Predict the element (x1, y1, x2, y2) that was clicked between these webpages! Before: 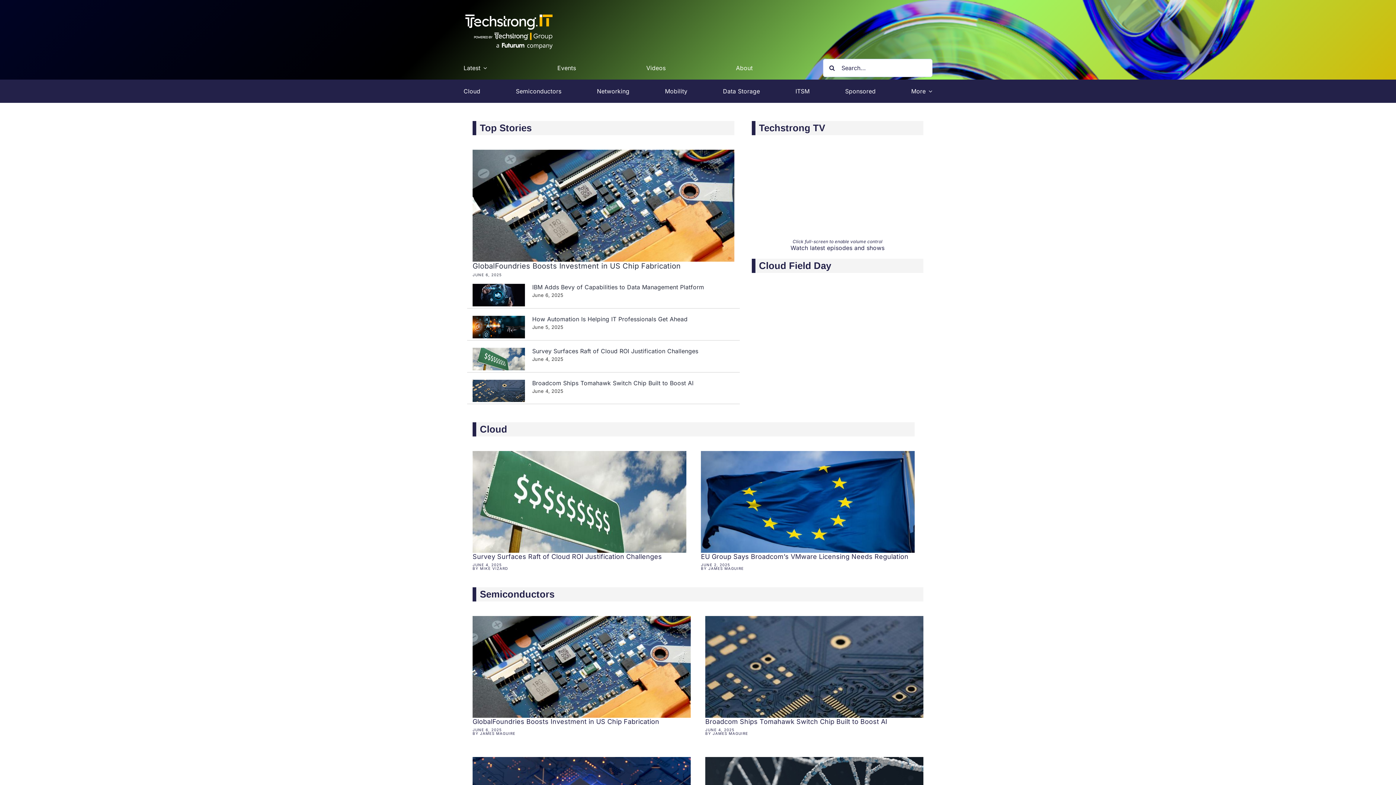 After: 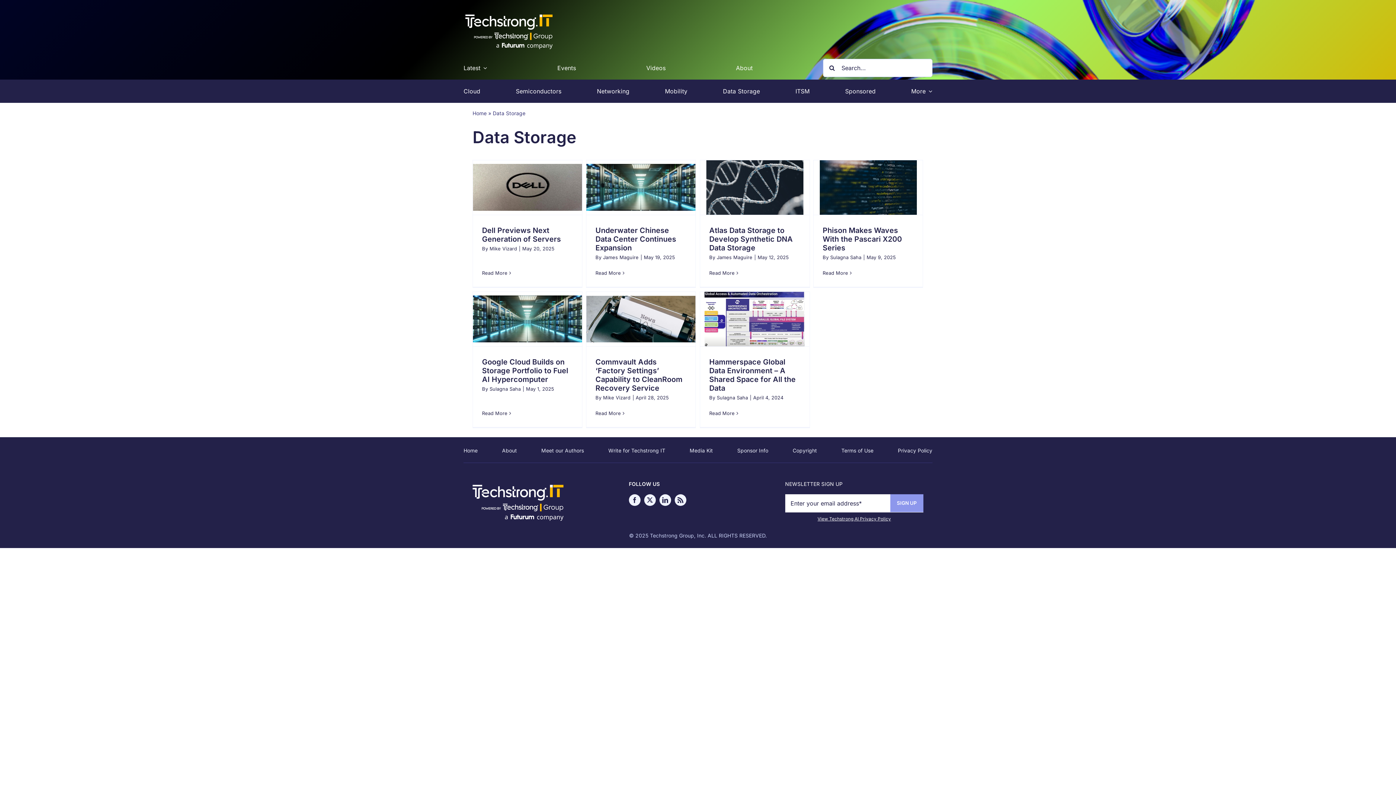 Action: bbox: (723, 79, 760, 102) label: Data Storage